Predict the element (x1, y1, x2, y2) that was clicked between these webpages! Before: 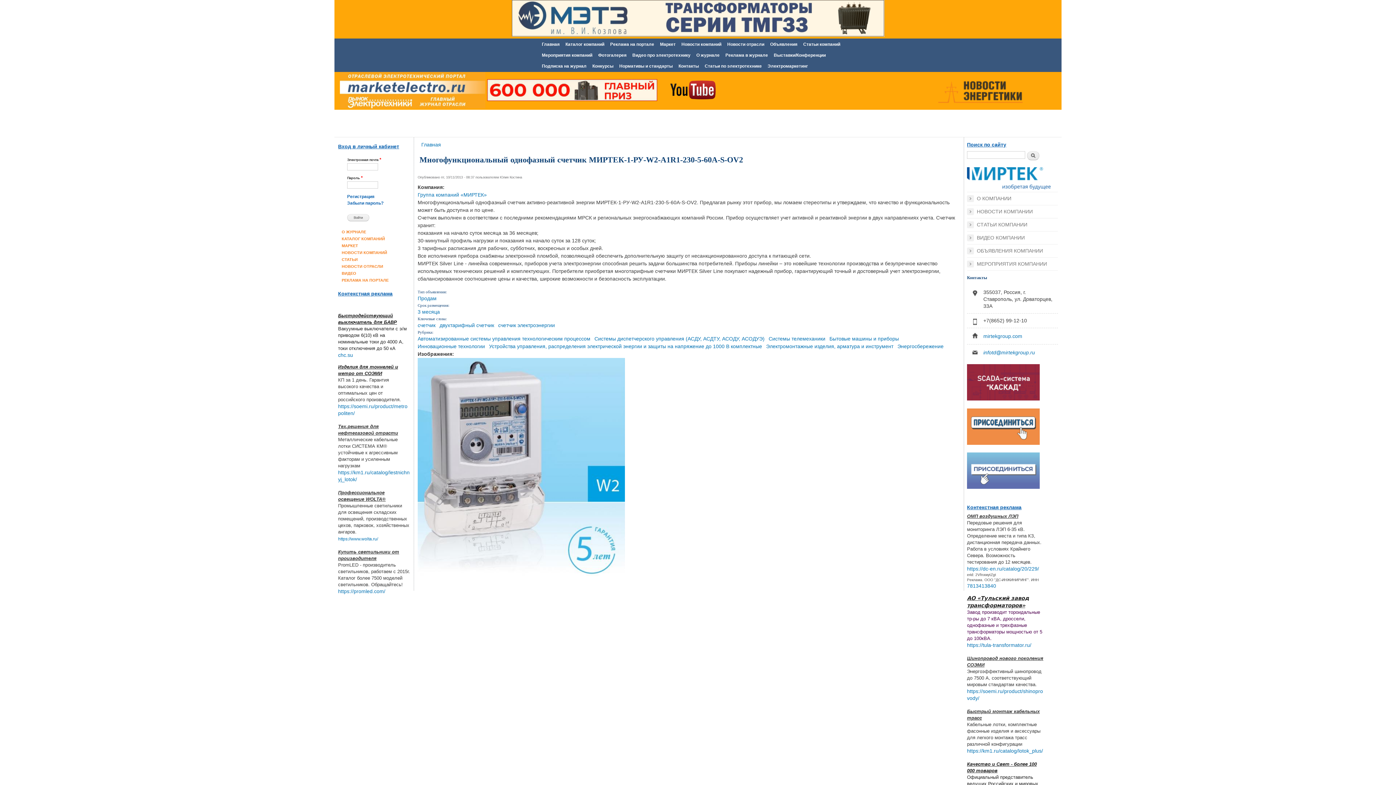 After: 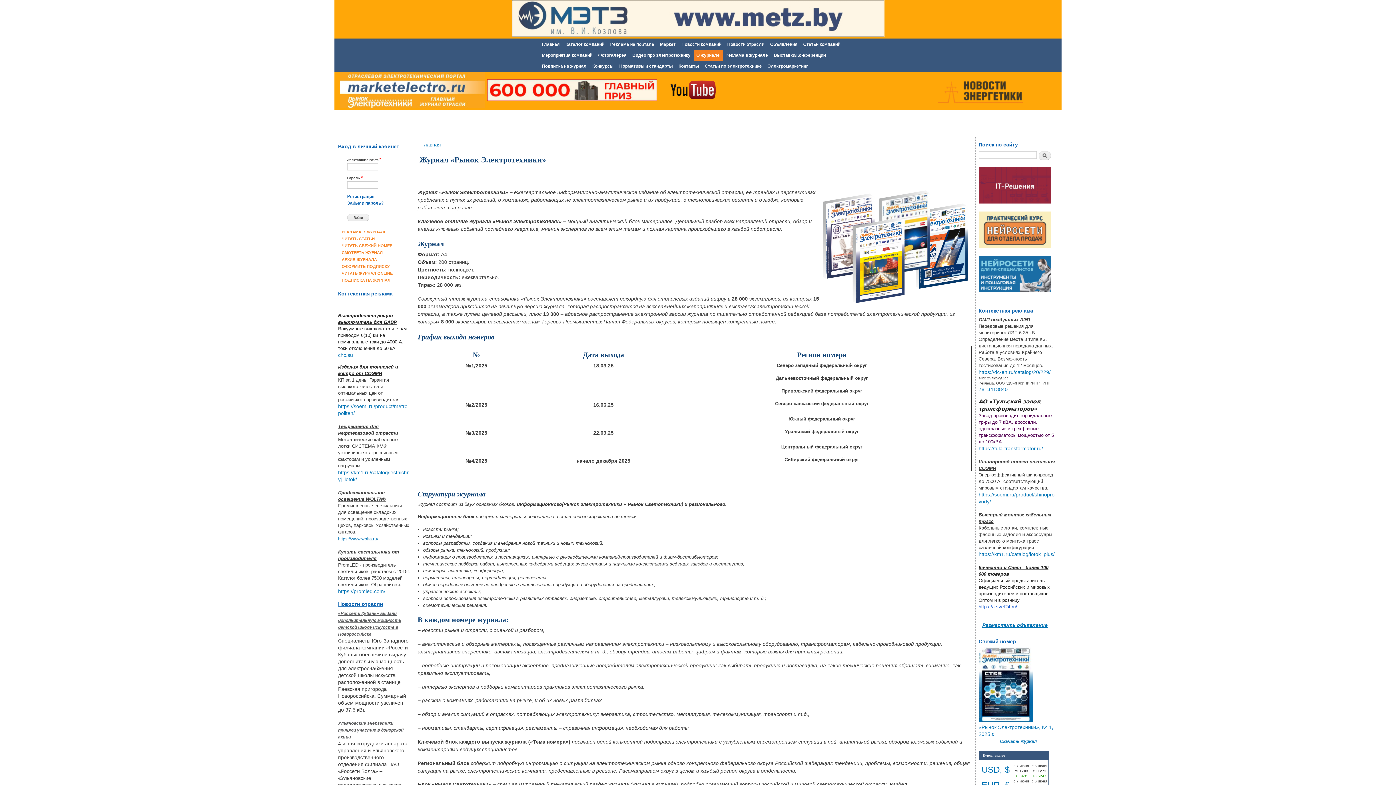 Action: label: О ЖУРНАЛЕ bbox: (341, 226, 366, 237)